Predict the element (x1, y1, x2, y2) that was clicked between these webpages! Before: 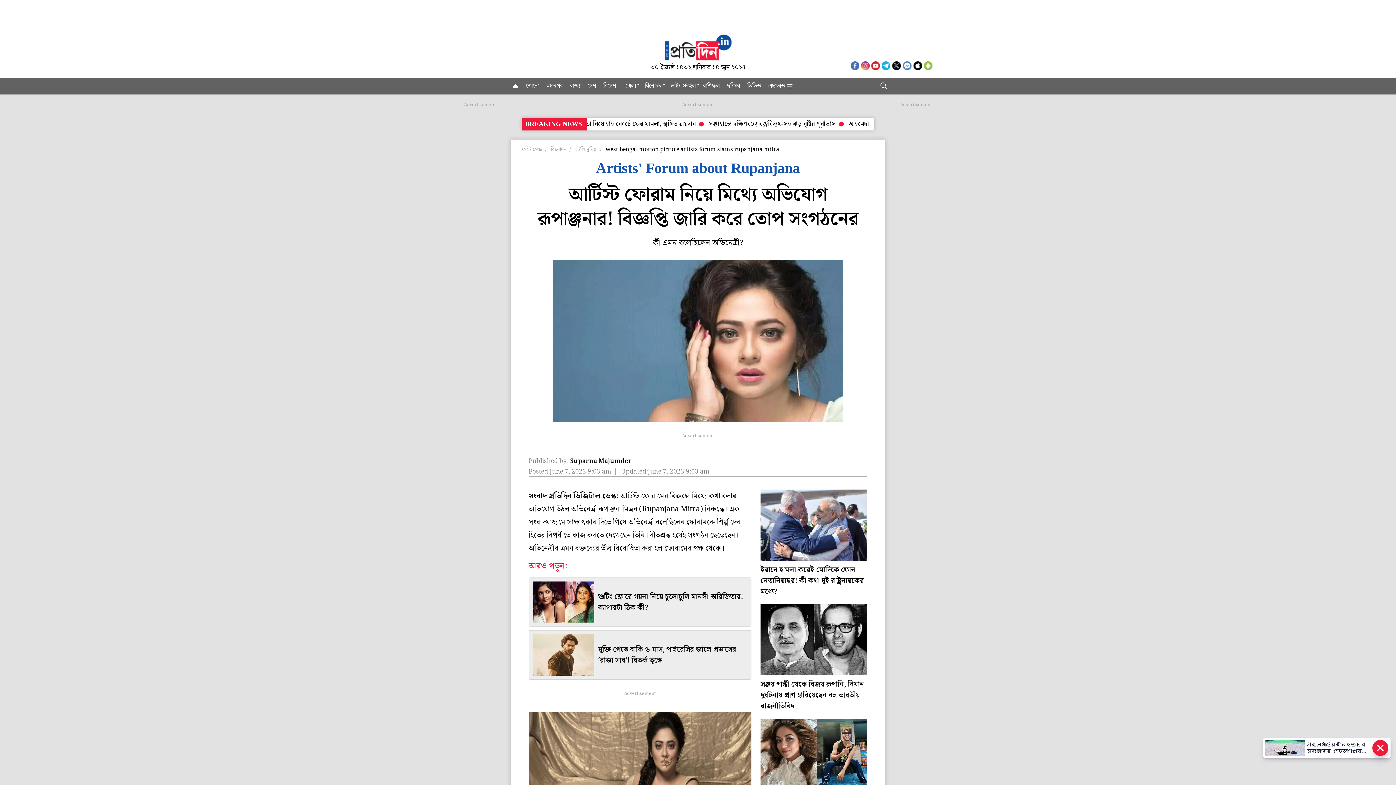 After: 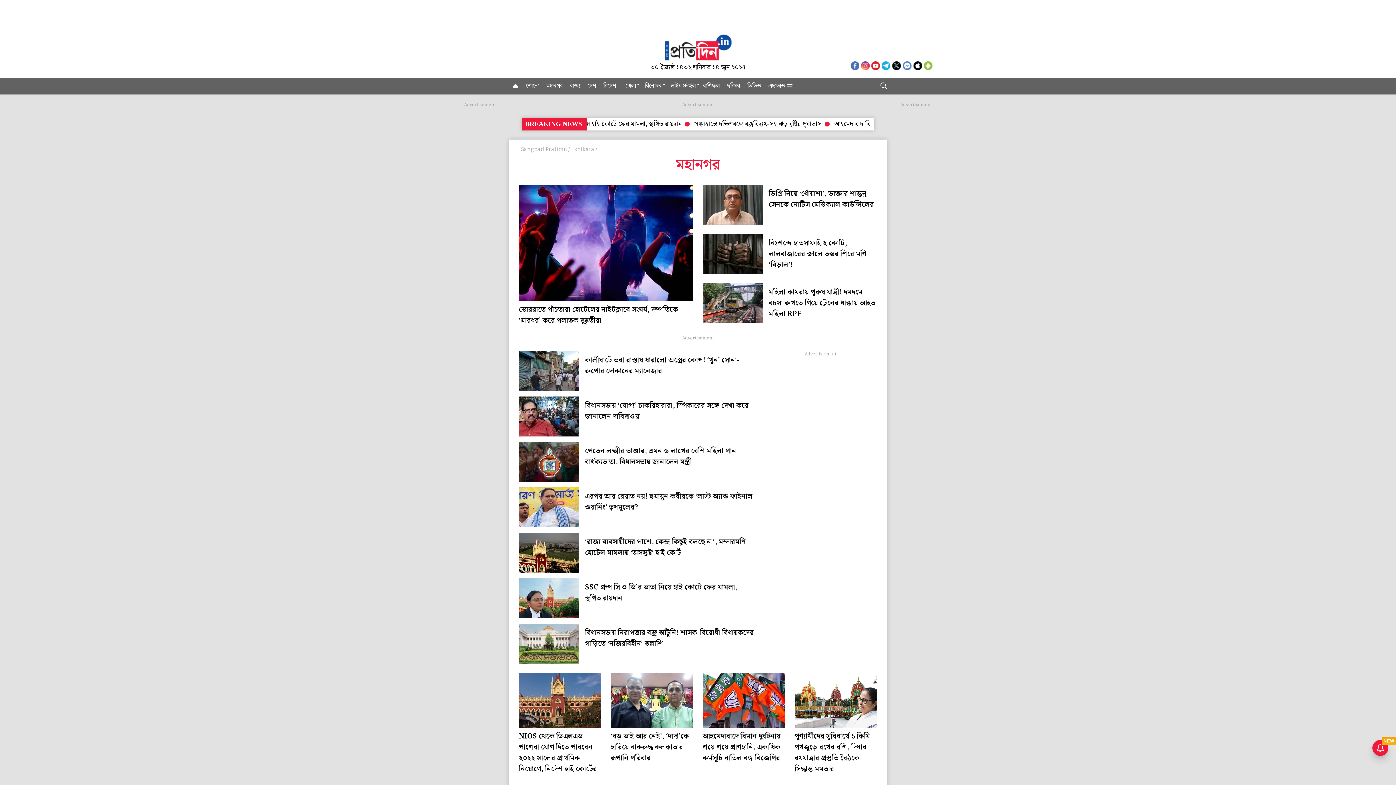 Action: label: মহানগর bbox: (542, 77, 566, 94)